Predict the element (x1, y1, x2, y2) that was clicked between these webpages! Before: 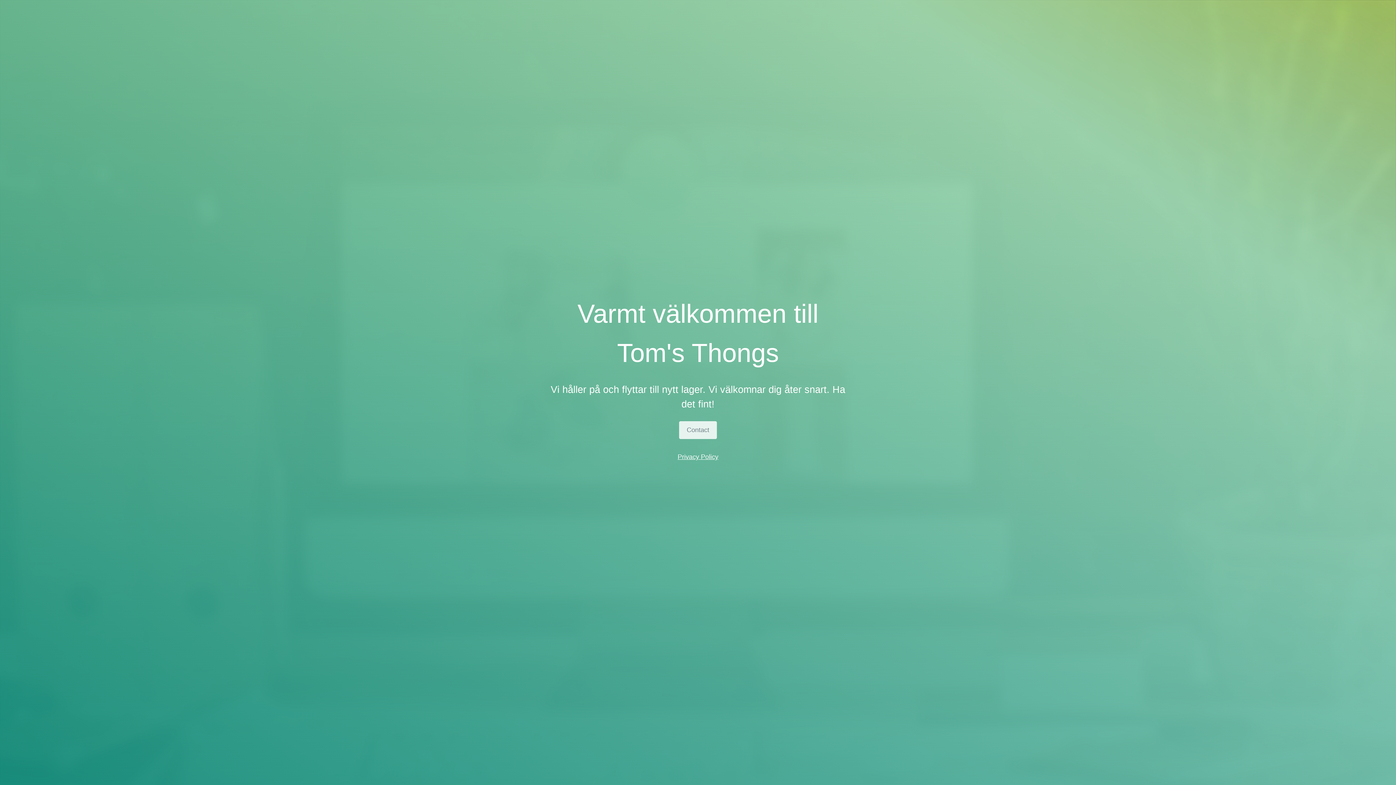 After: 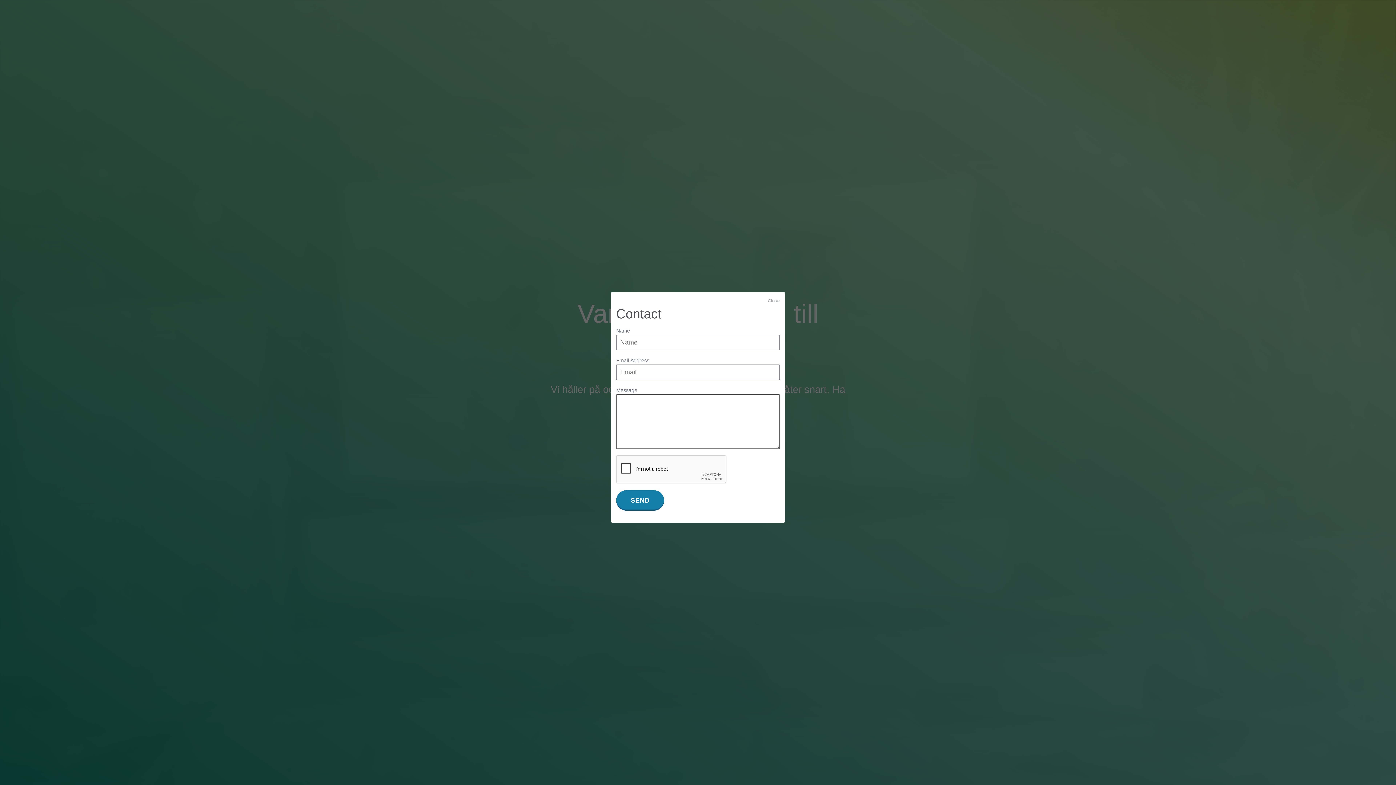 Action: bbox: (679, 421, 717, 439) label: Contact